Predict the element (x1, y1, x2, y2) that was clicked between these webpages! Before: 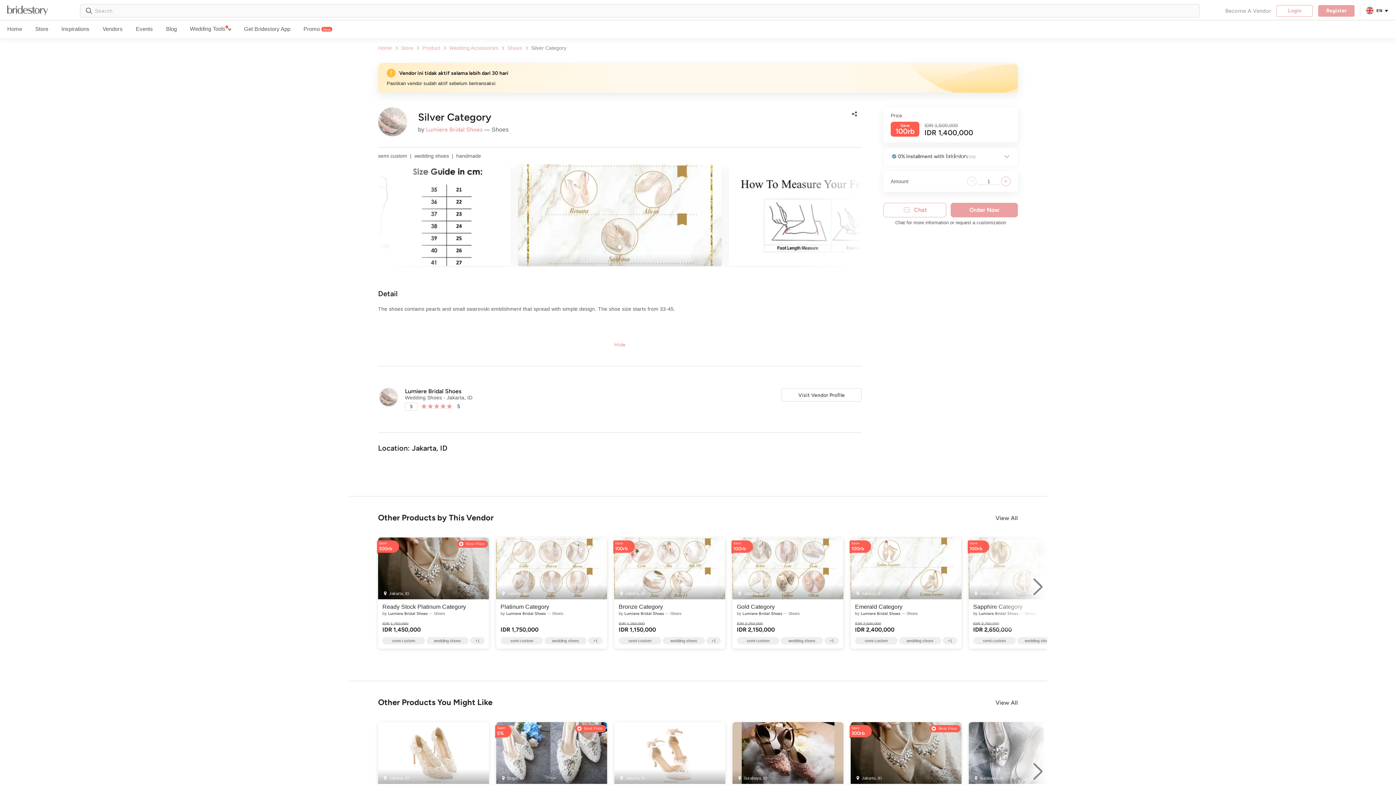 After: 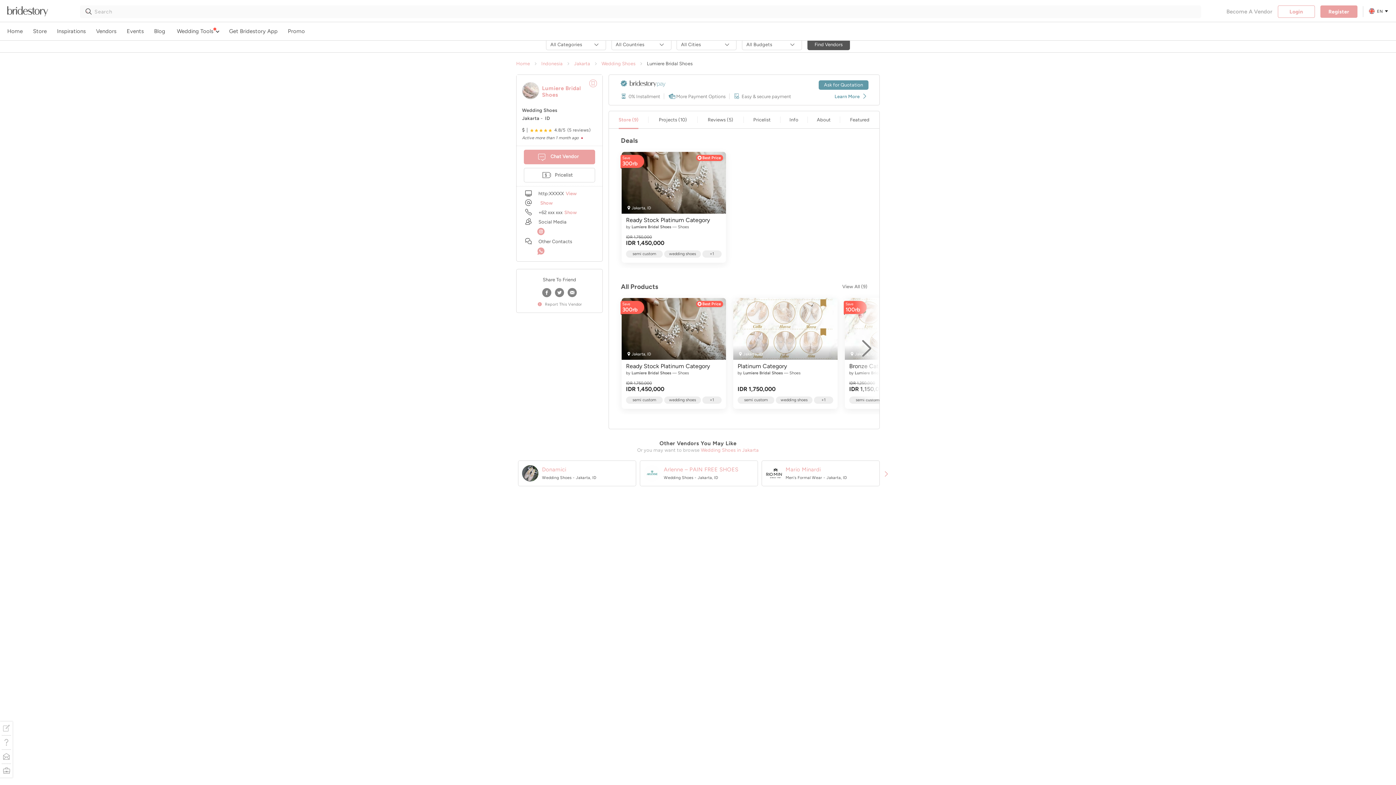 Action: bbox: (405, 403, 460, 409) label: $  5